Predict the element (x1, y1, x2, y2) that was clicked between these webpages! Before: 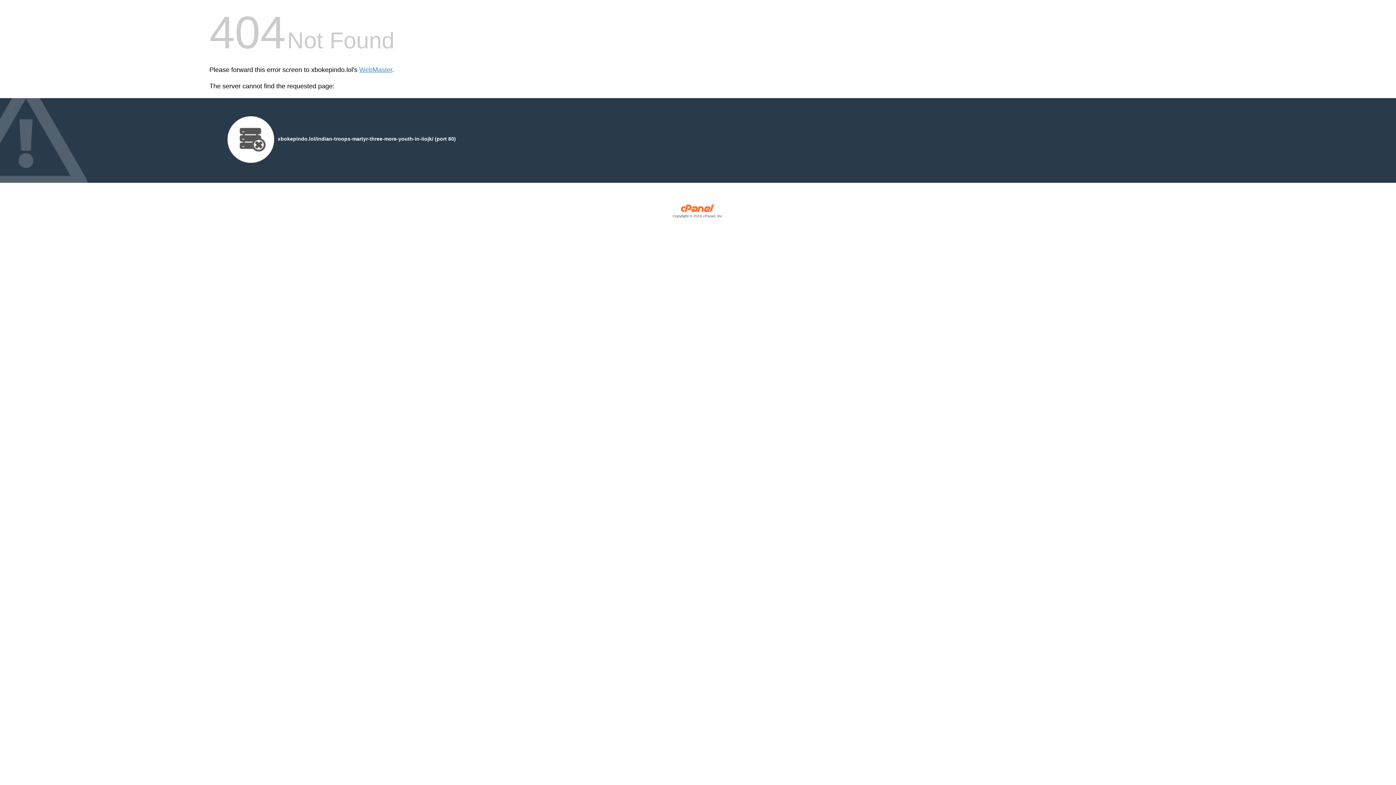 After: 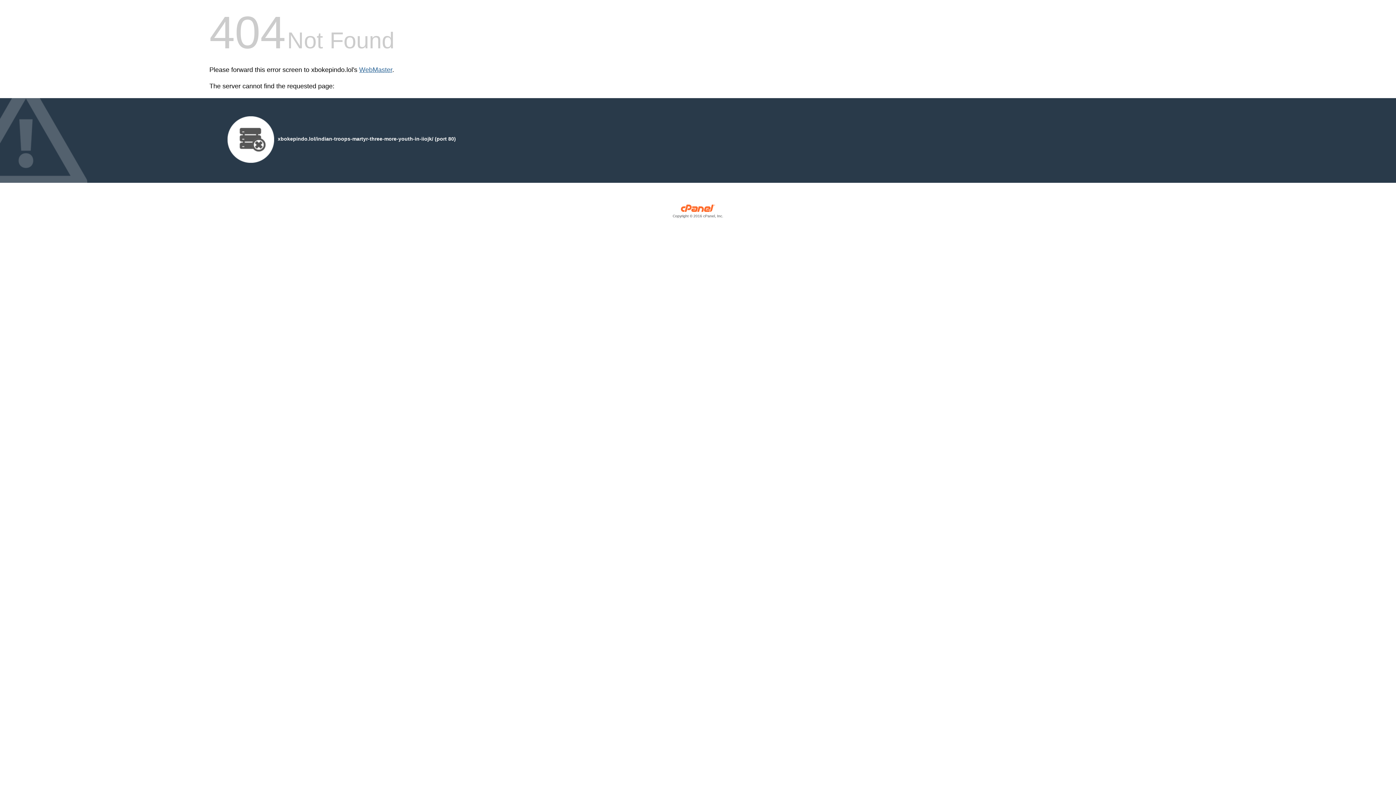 Action: label: WebMaster bbox: (359, 66, 392, 73)